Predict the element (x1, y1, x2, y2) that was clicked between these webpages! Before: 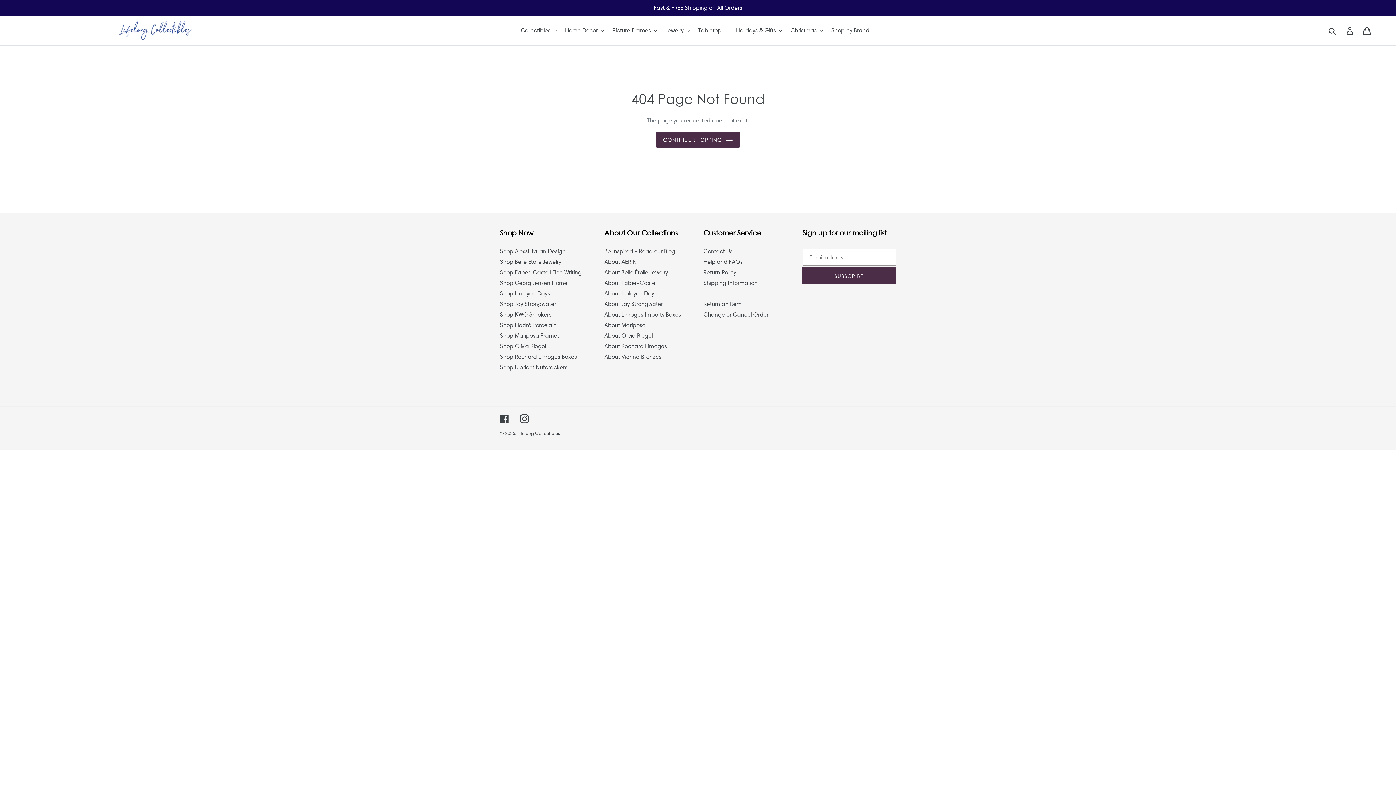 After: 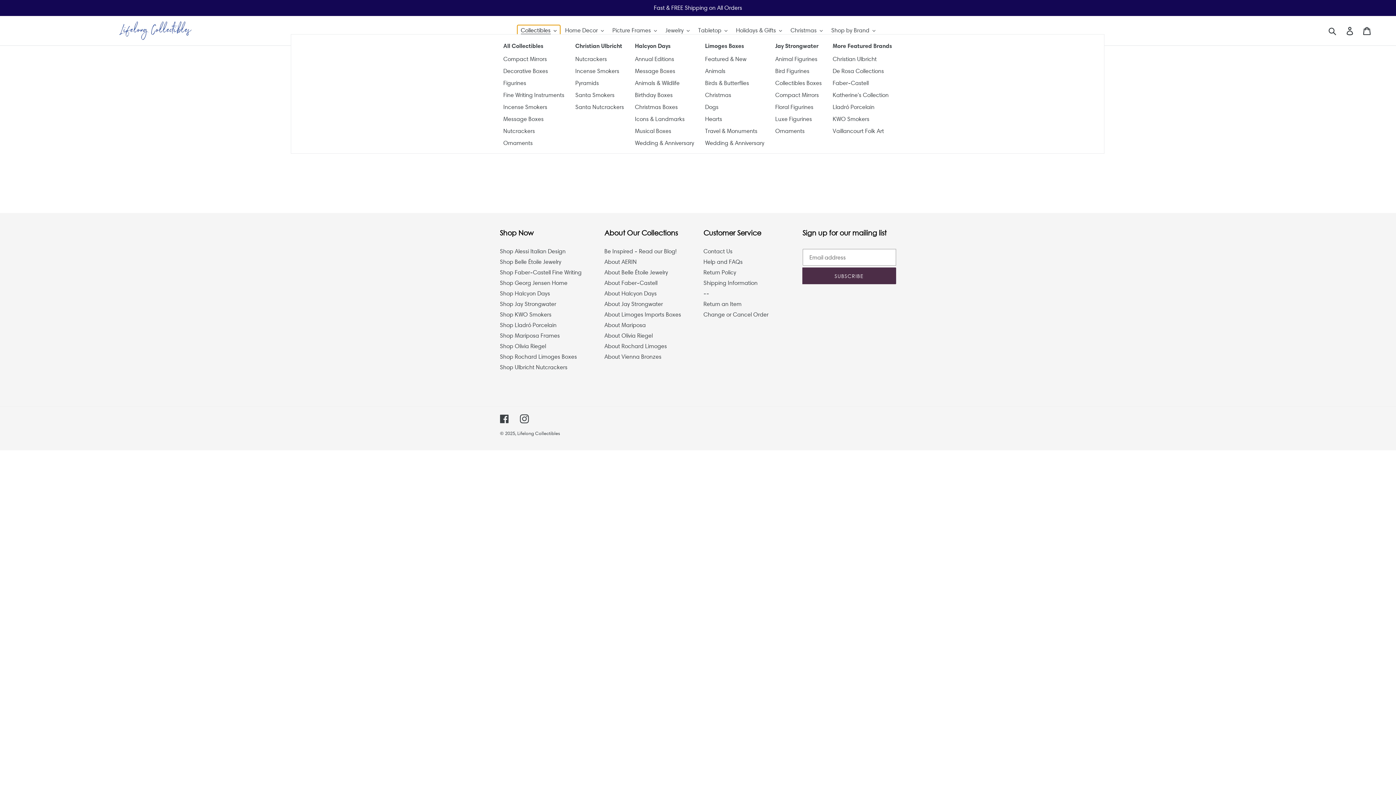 Action: label: Collectibles bbox: (517, 25, 560, 36)